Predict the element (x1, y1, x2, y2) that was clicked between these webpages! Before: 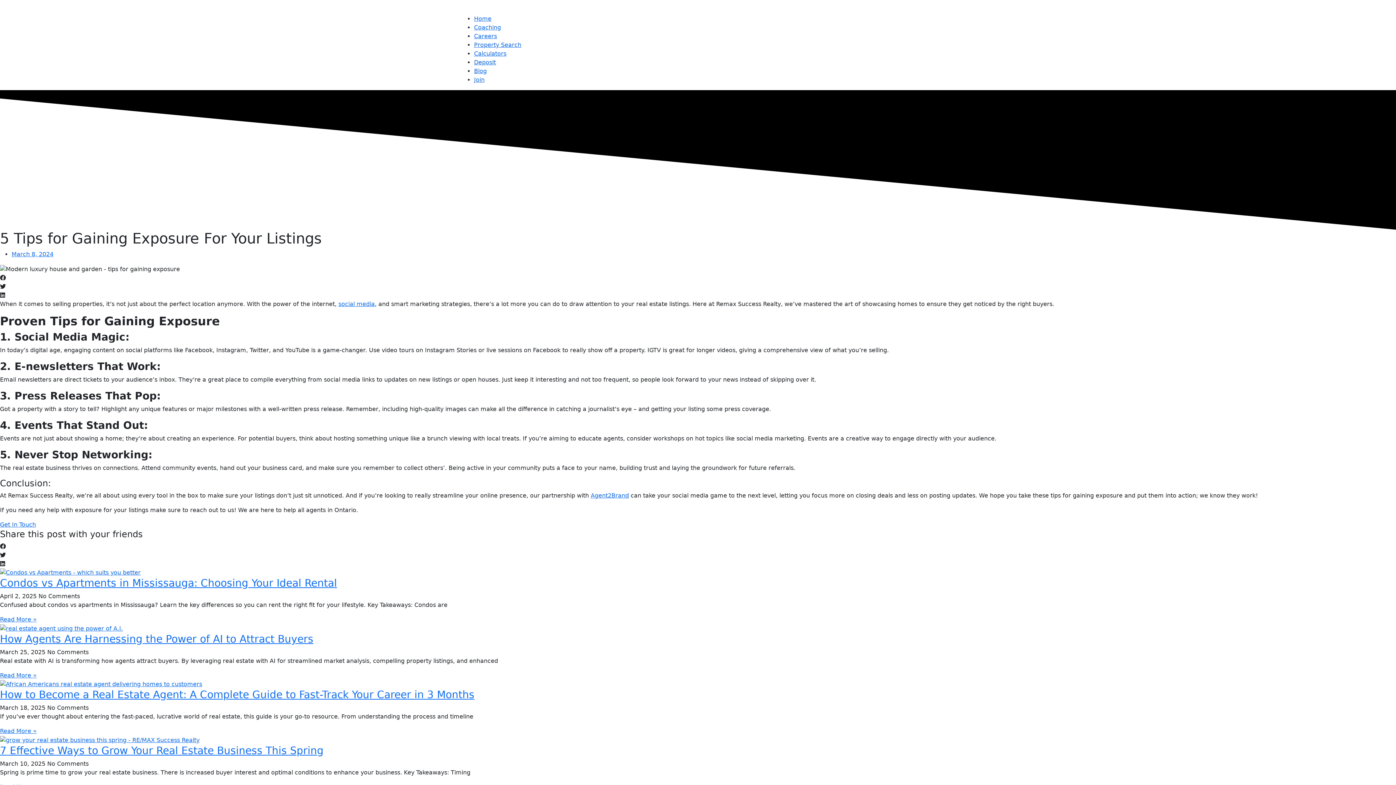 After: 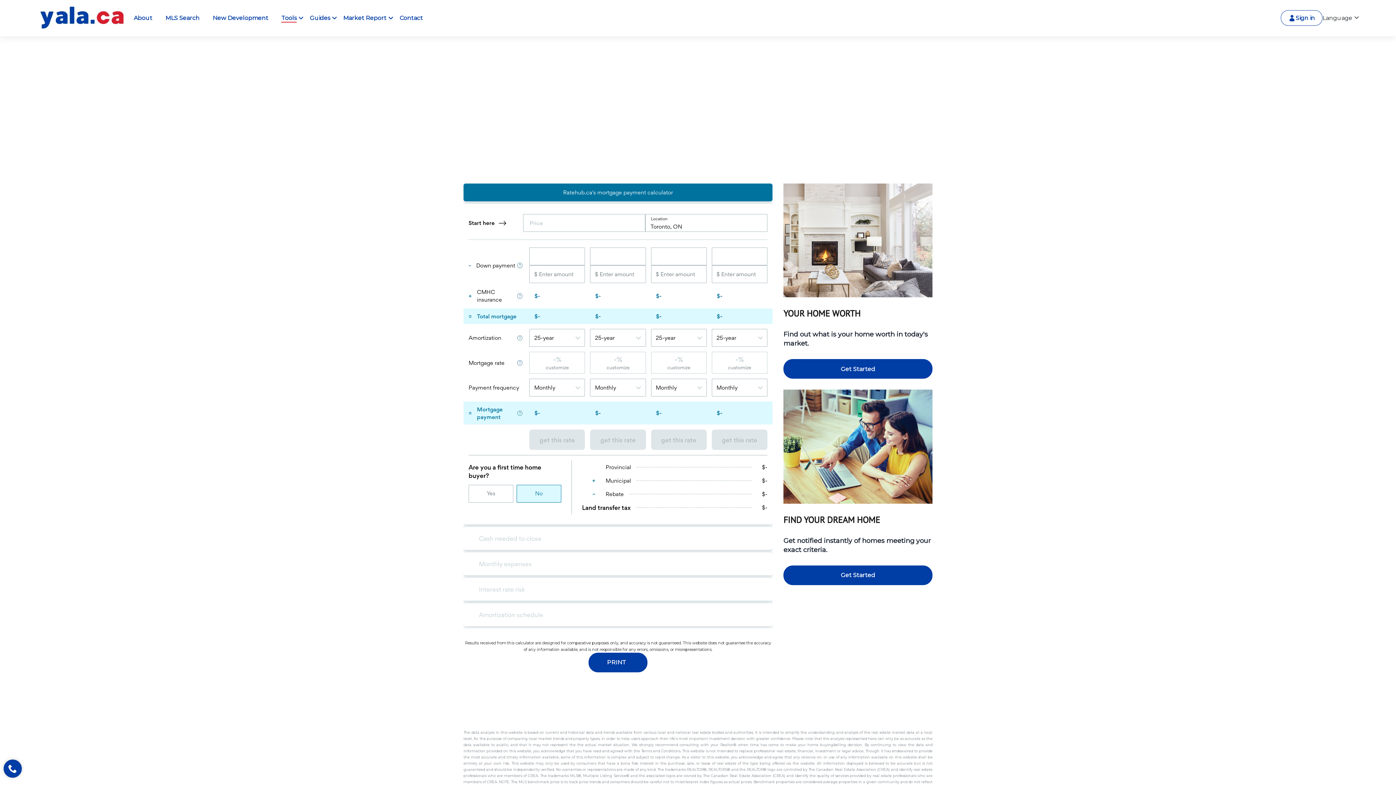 Action: label: Calculators bbox: (474, 50, 506, 57)